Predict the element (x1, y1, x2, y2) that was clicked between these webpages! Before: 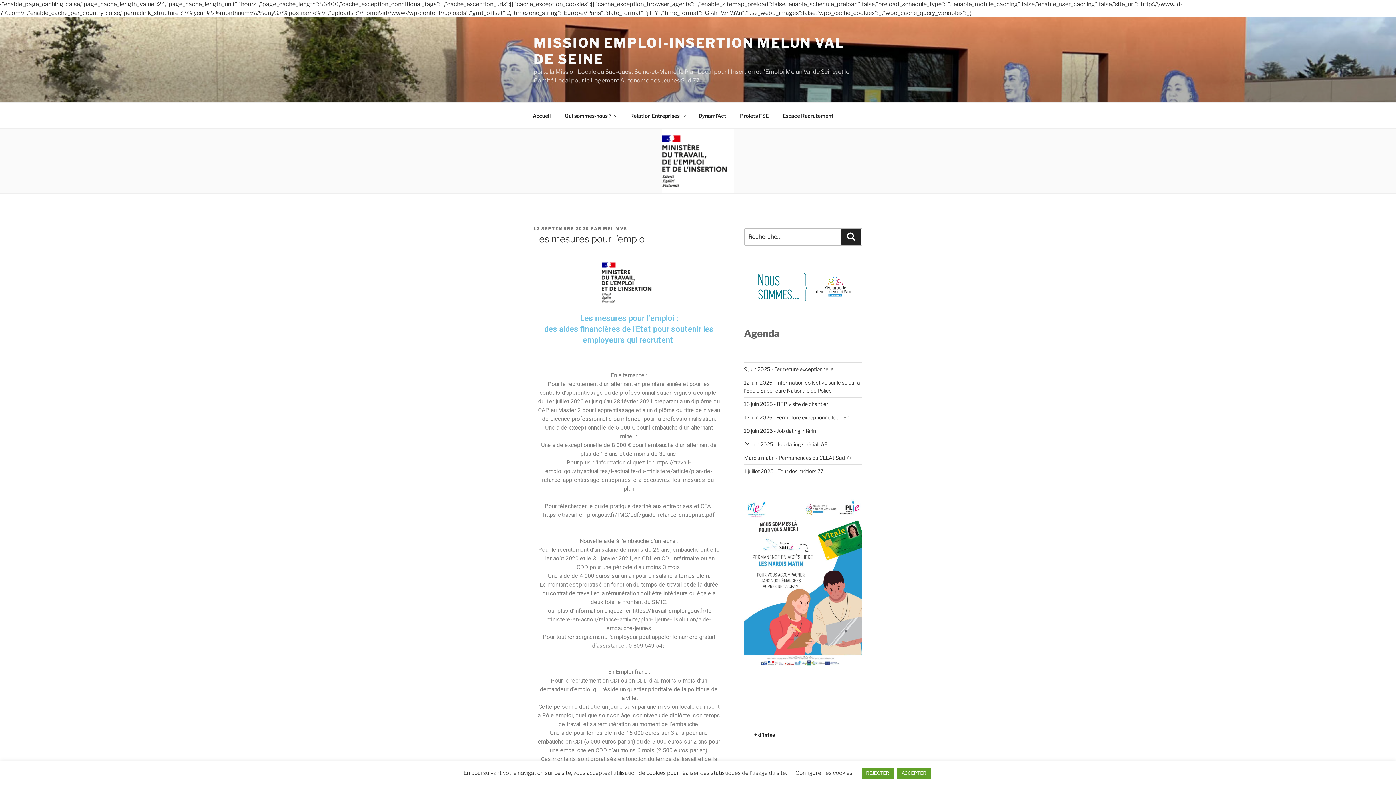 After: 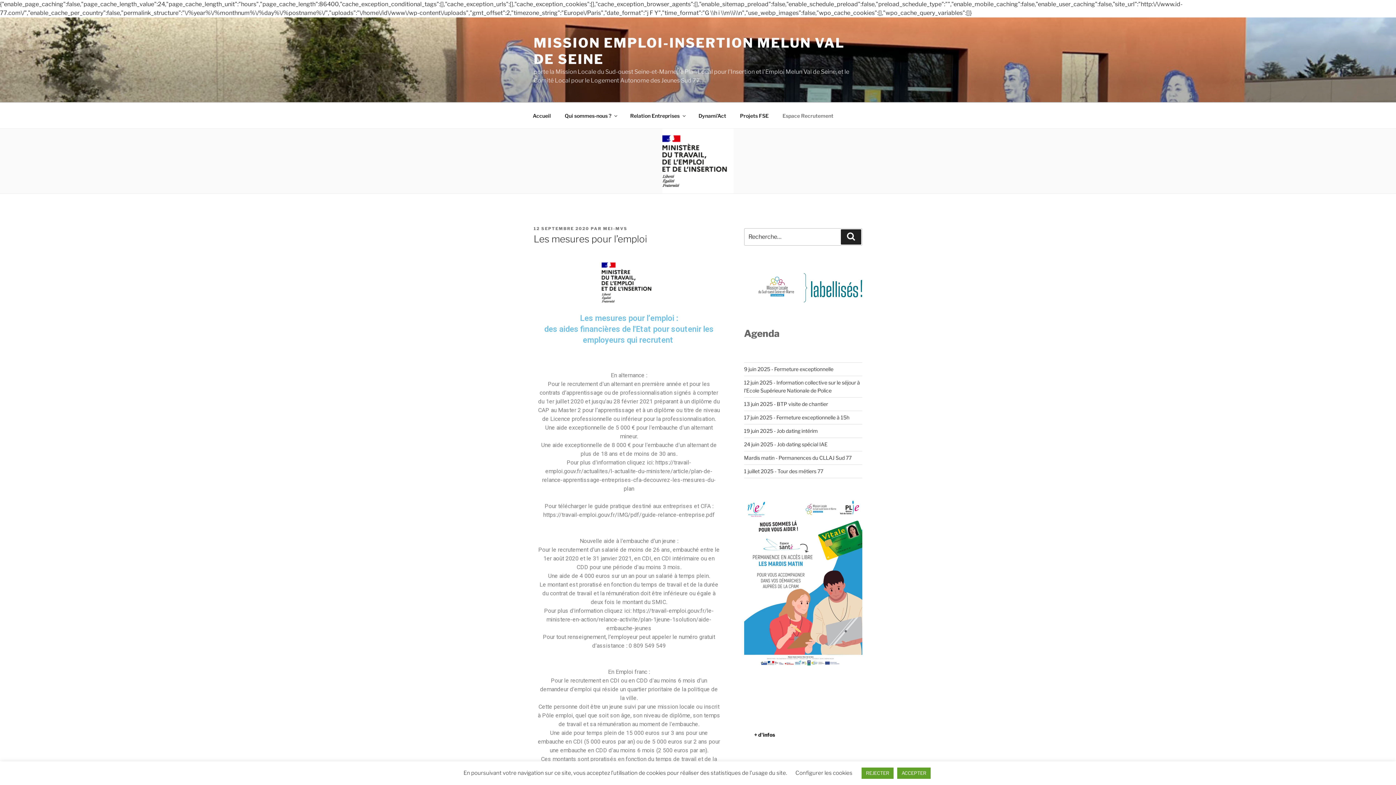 Action: label: Espace Recrutement bbox: (776, 106, 840, 124)